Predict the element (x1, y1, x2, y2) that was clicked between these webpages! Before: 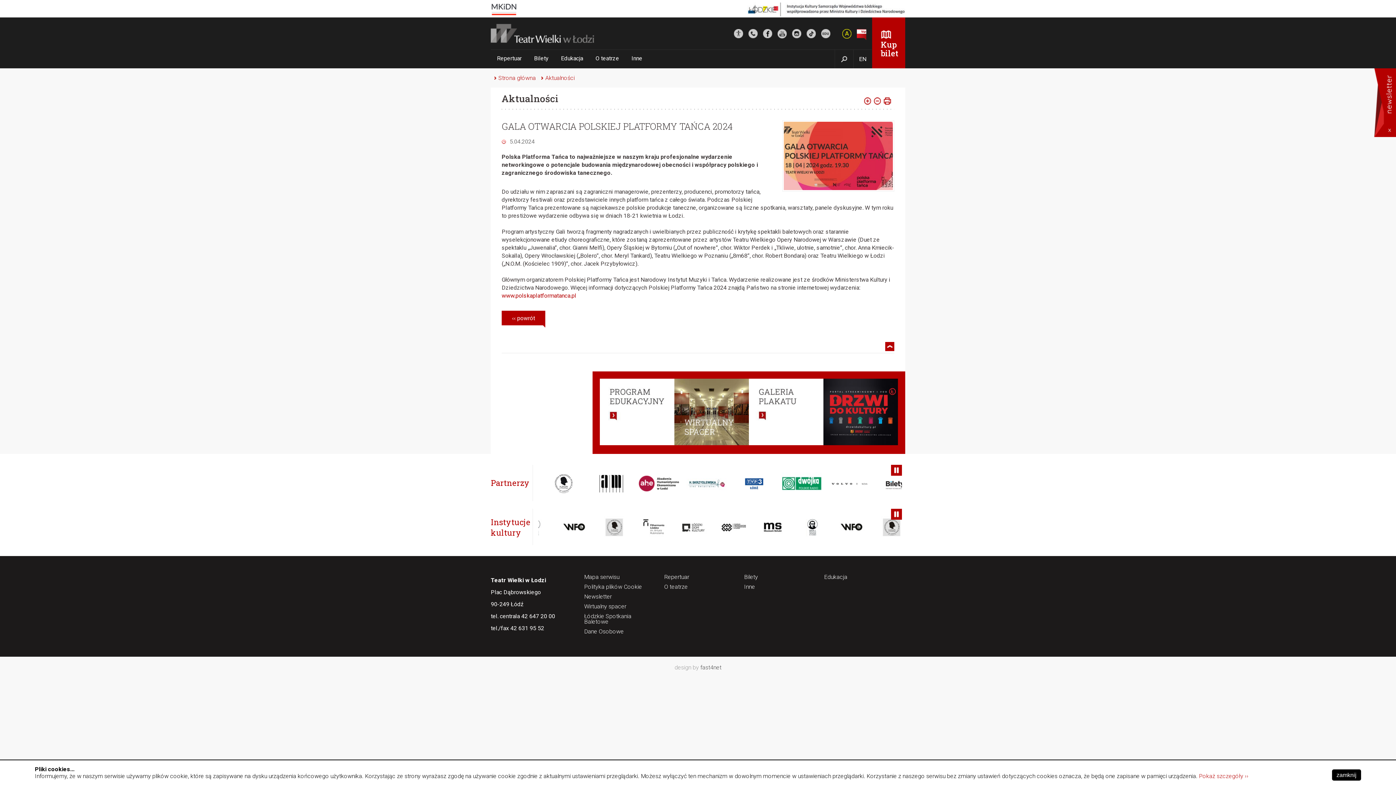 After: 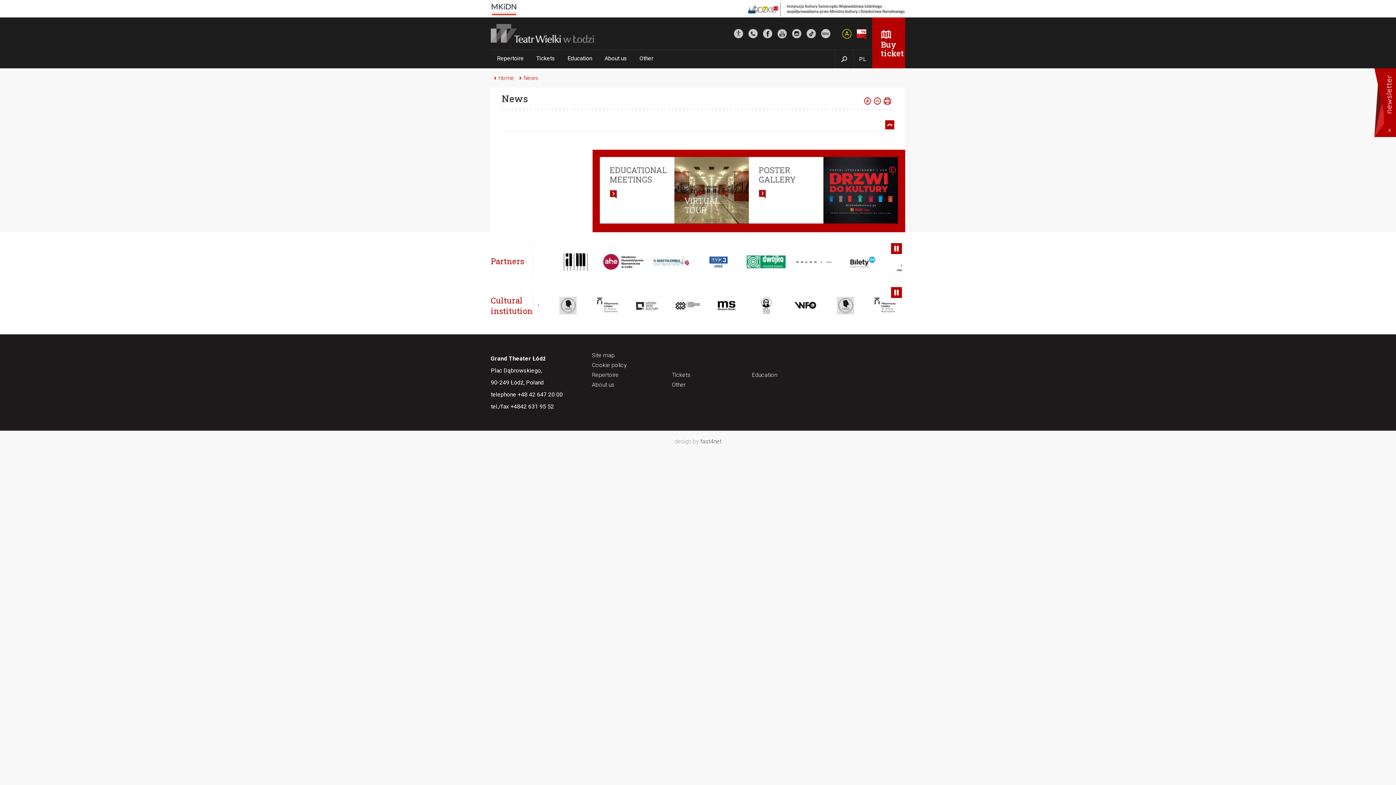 Action: label: EN bbox: (853, 49, 872, 68)